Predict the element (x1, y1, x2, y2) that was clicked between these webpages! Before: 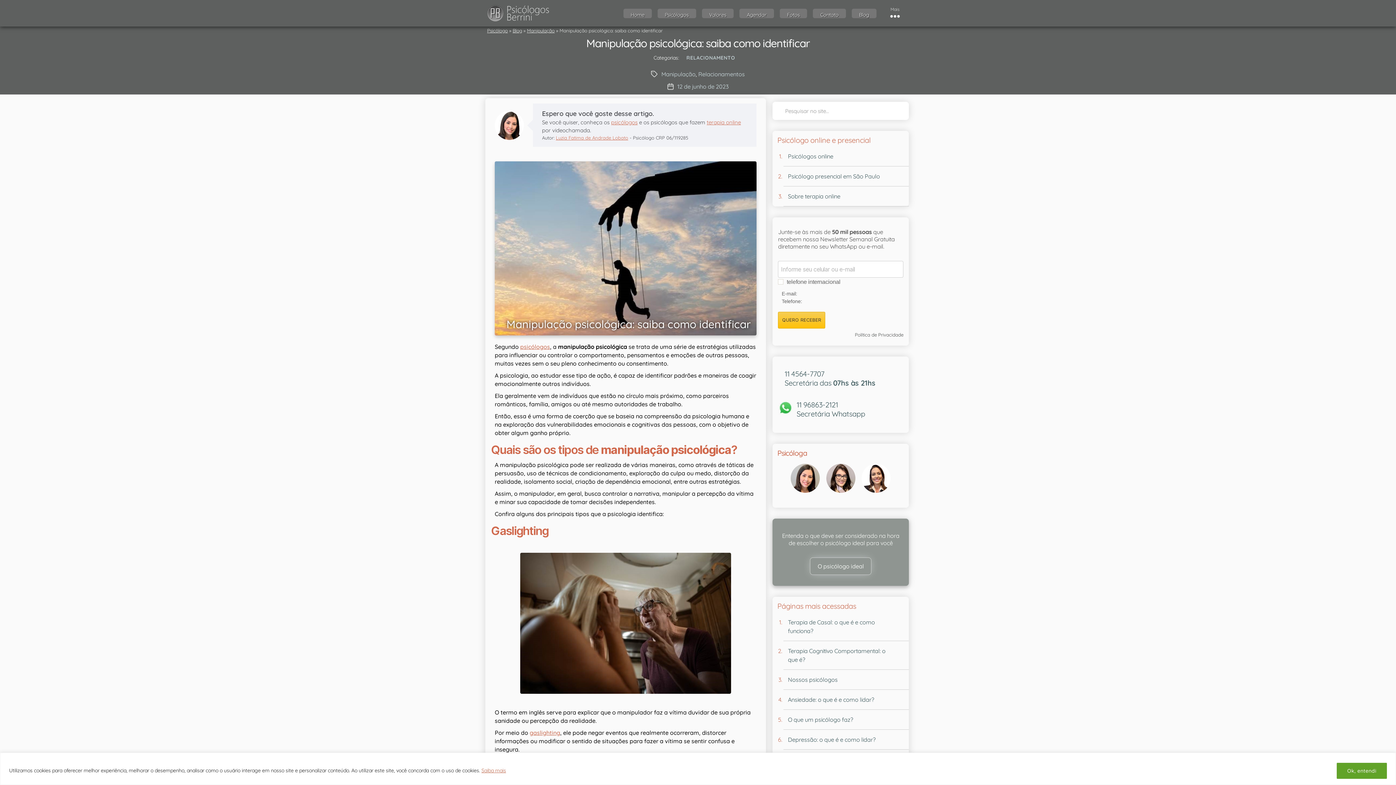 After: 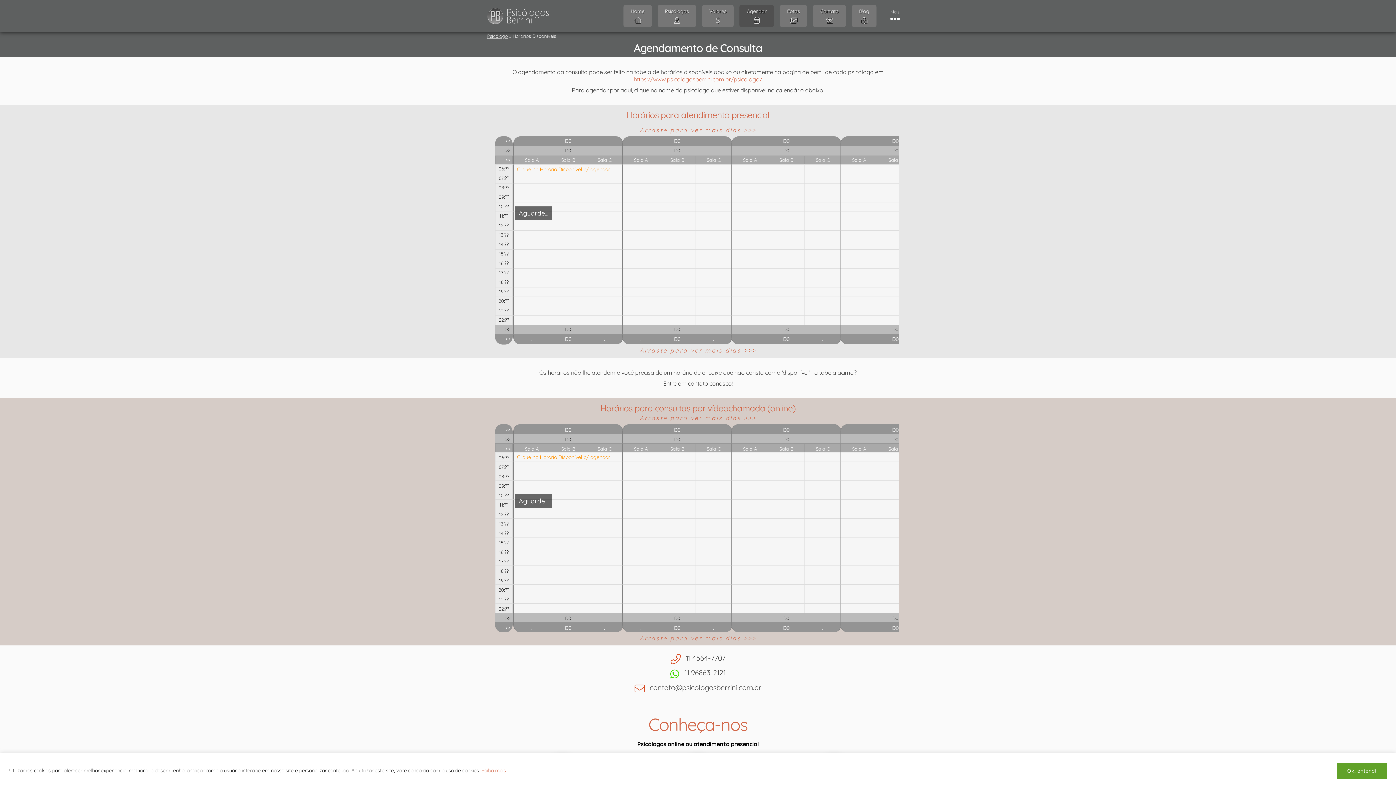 Action: label: Agendar bbox: (739, 8, 774, 18)